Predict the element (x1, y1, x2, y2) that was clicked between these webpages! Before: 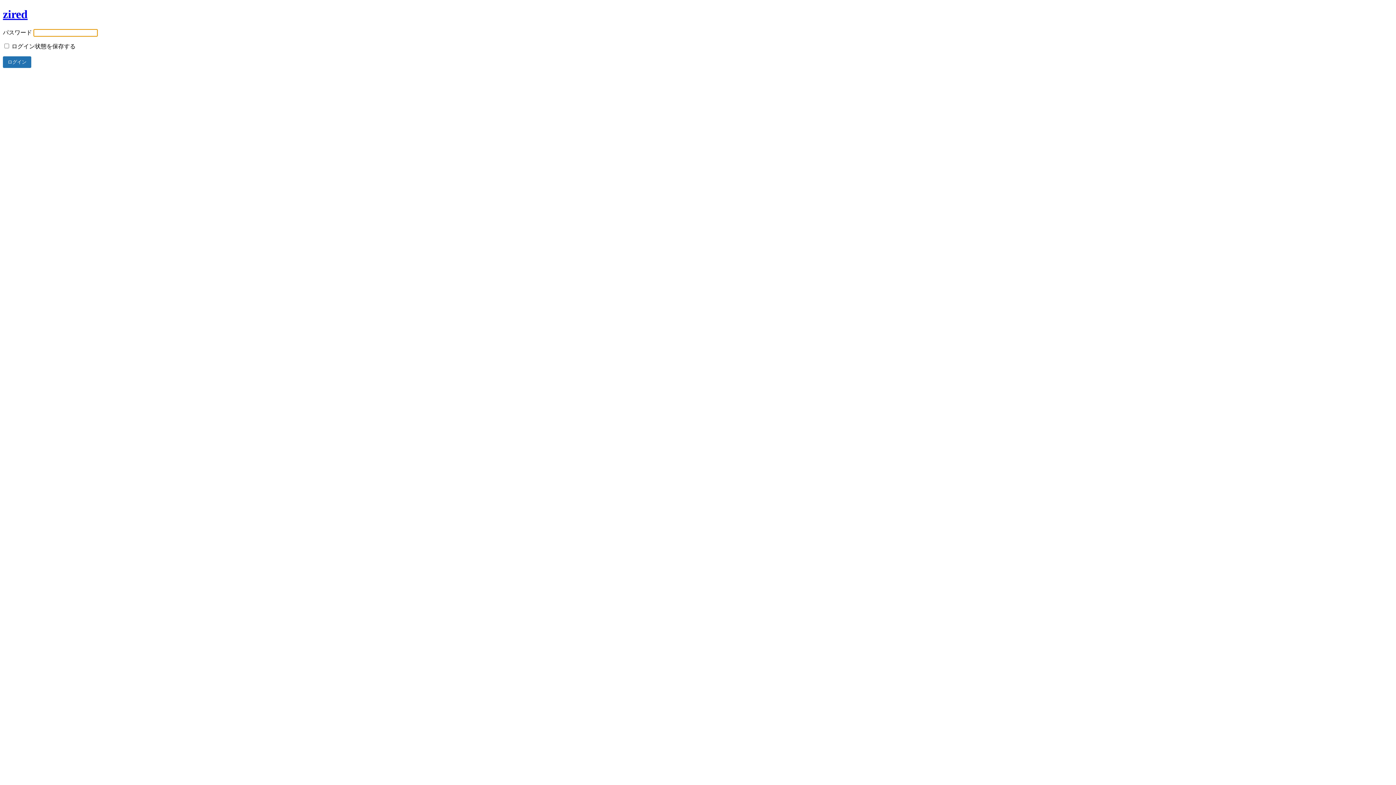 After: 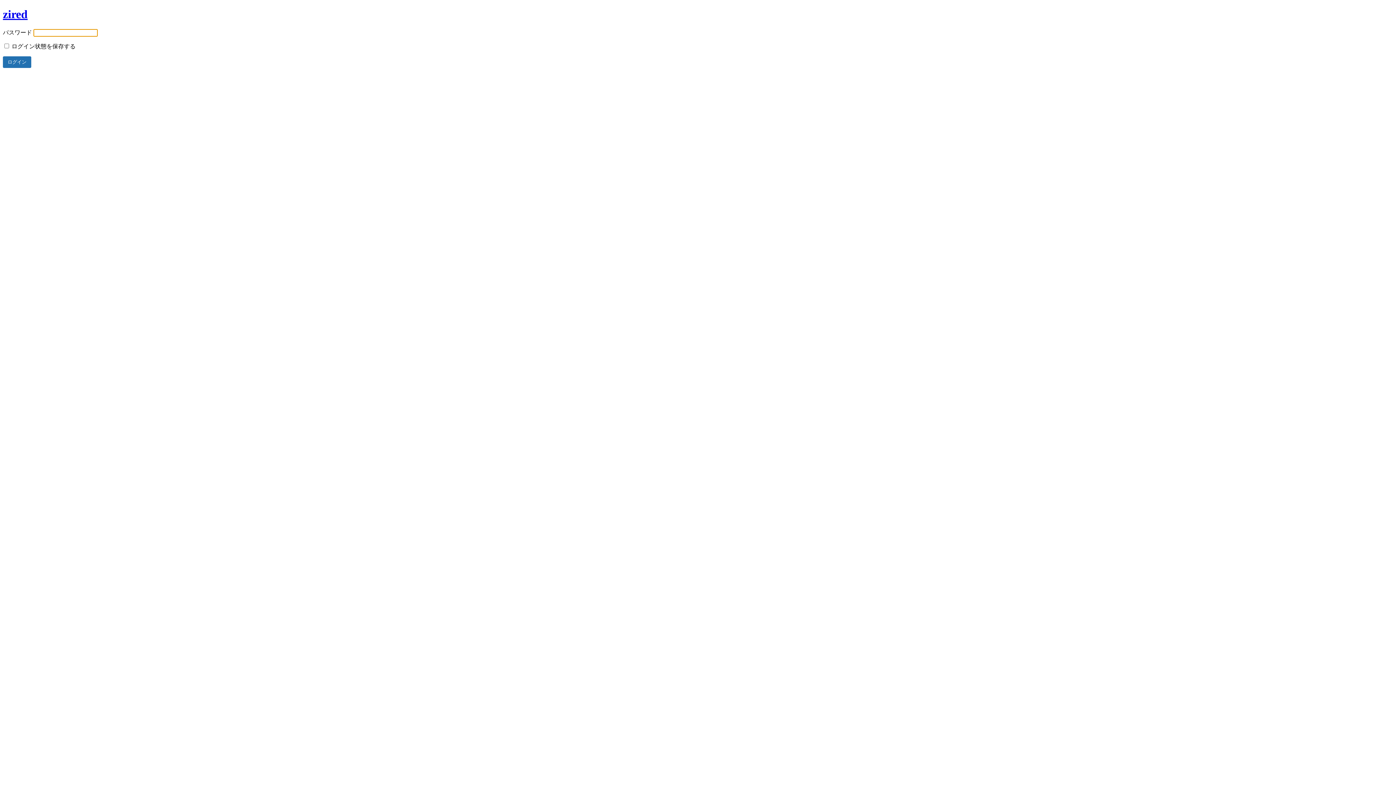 Action: label: zired bbox: (2, 7, 27, 20)